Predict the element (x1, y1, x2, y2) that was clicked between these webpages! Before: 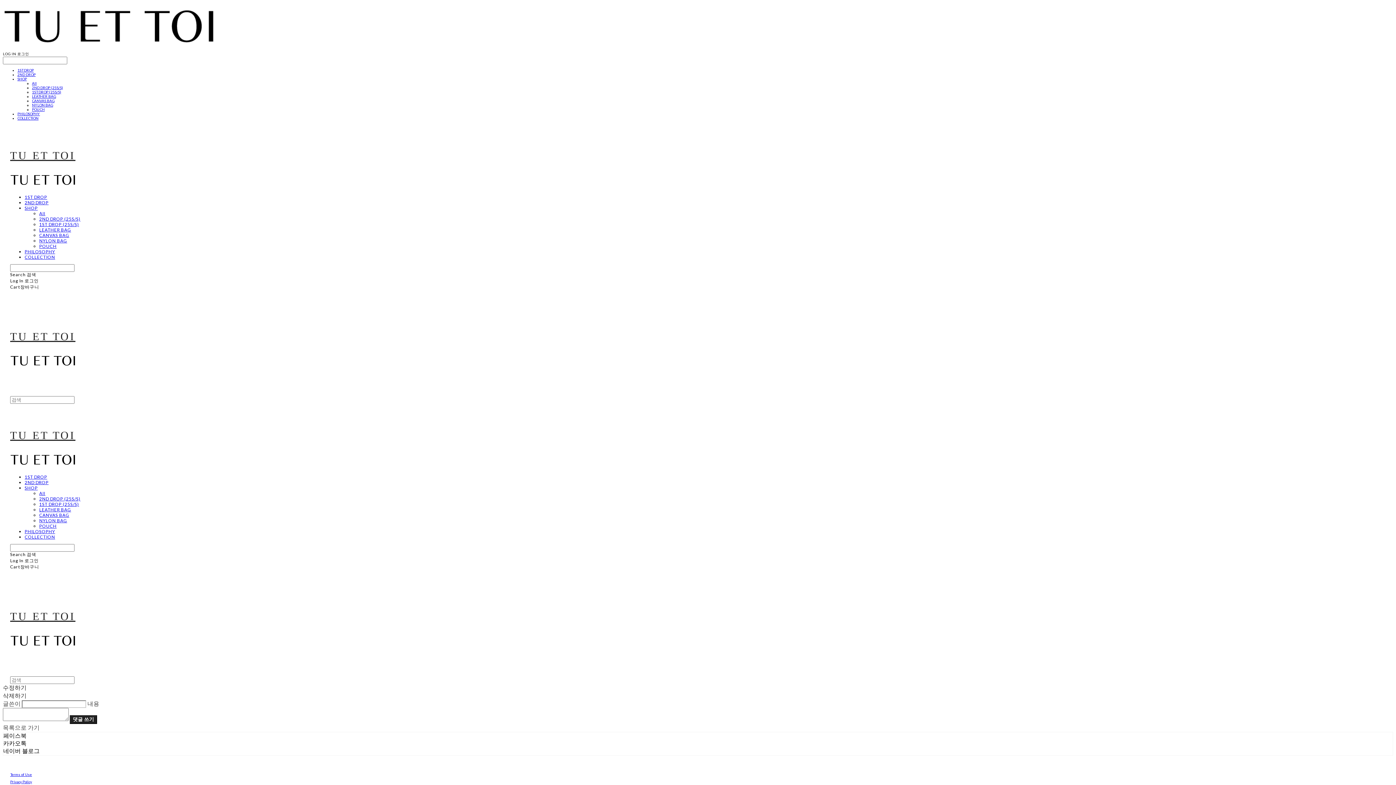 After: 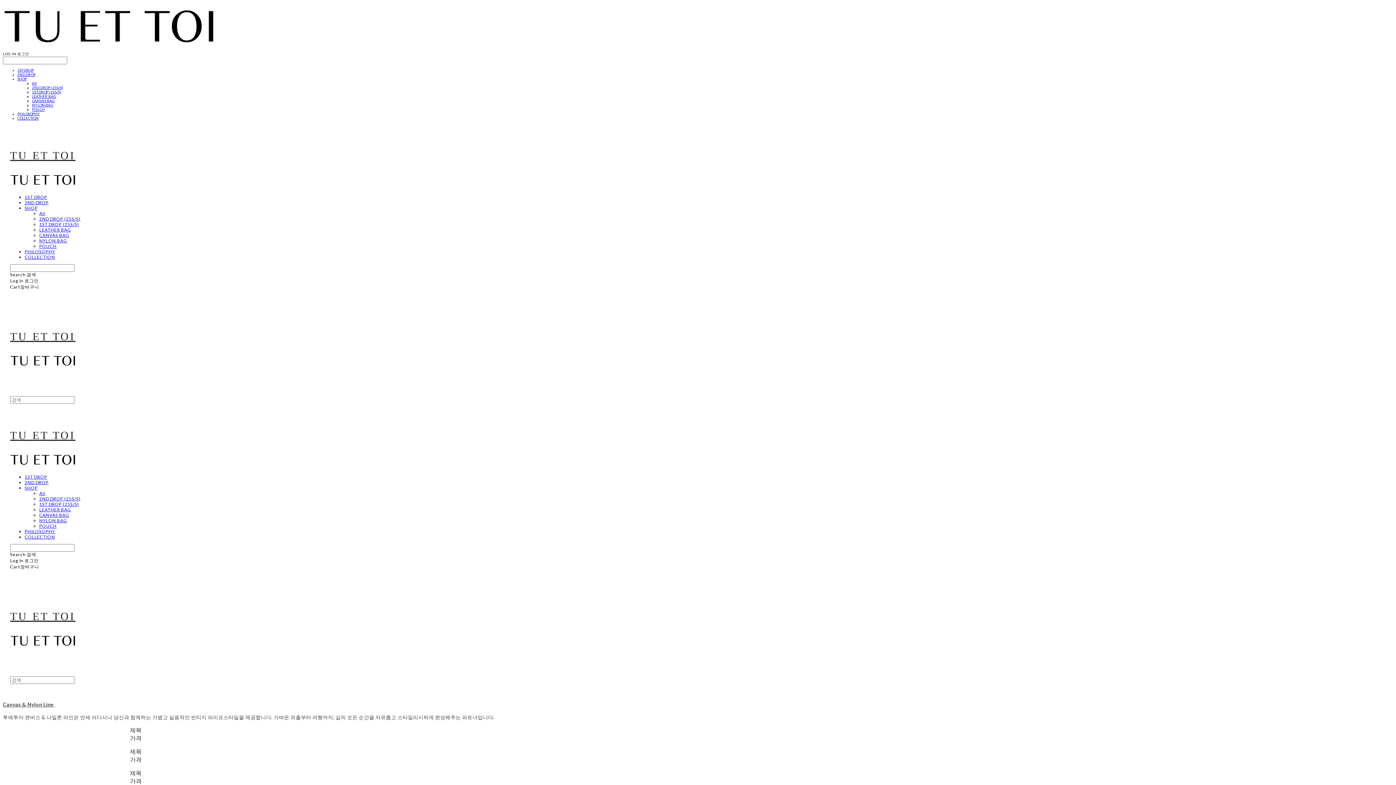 Action: label: CANVAS BAG bbox: (32, 98, 54, 102)